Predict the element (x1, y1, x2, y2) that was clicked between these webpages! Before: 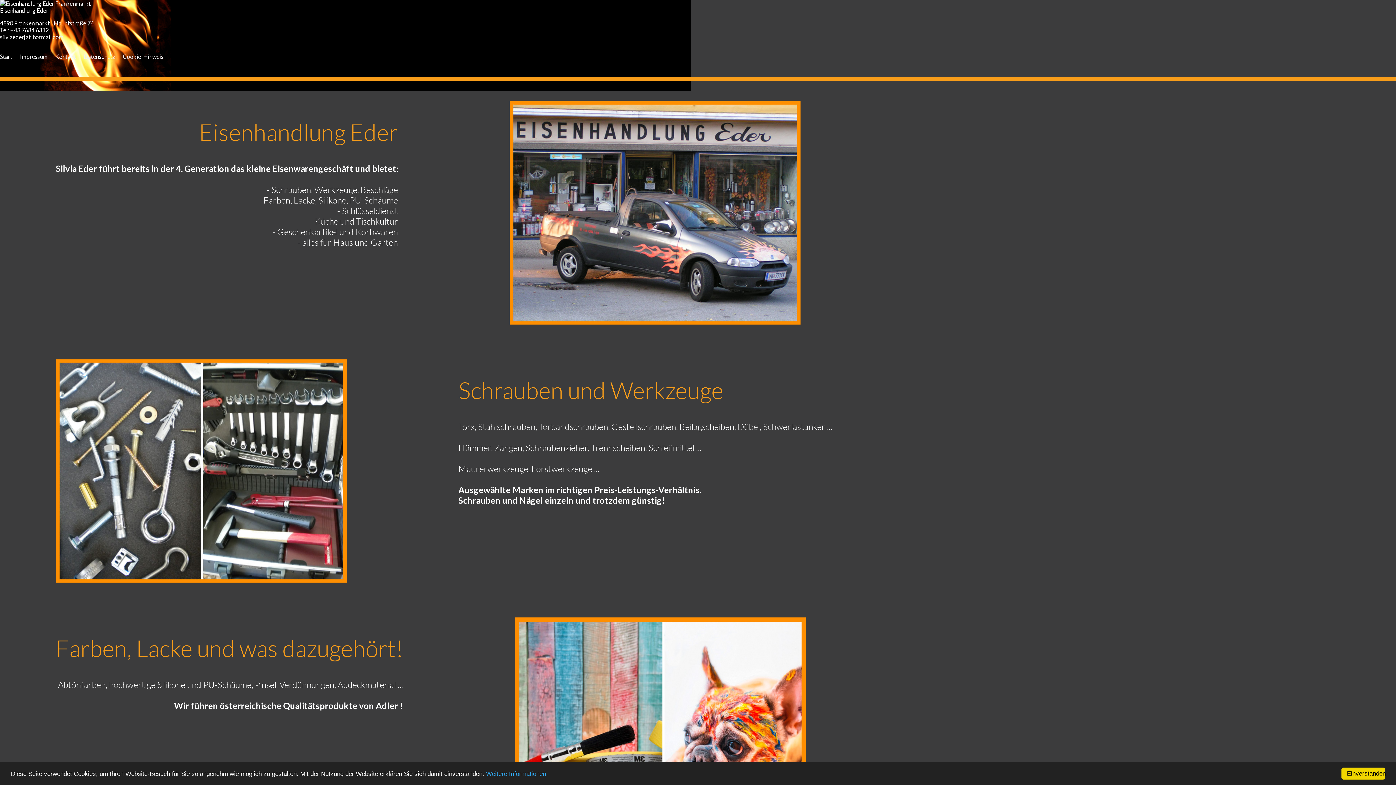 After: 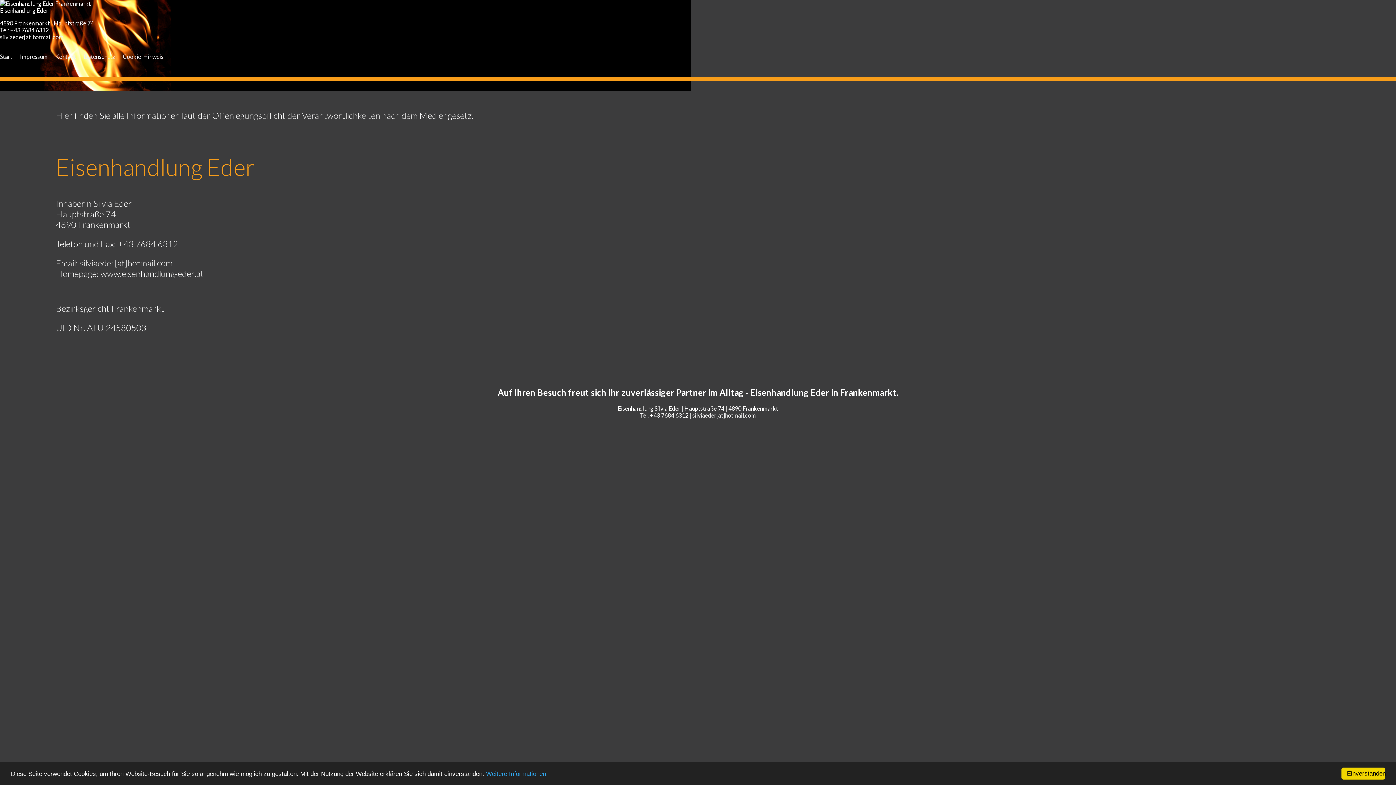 Action: bbox: (20, 53, 47, 60) label: Impressum